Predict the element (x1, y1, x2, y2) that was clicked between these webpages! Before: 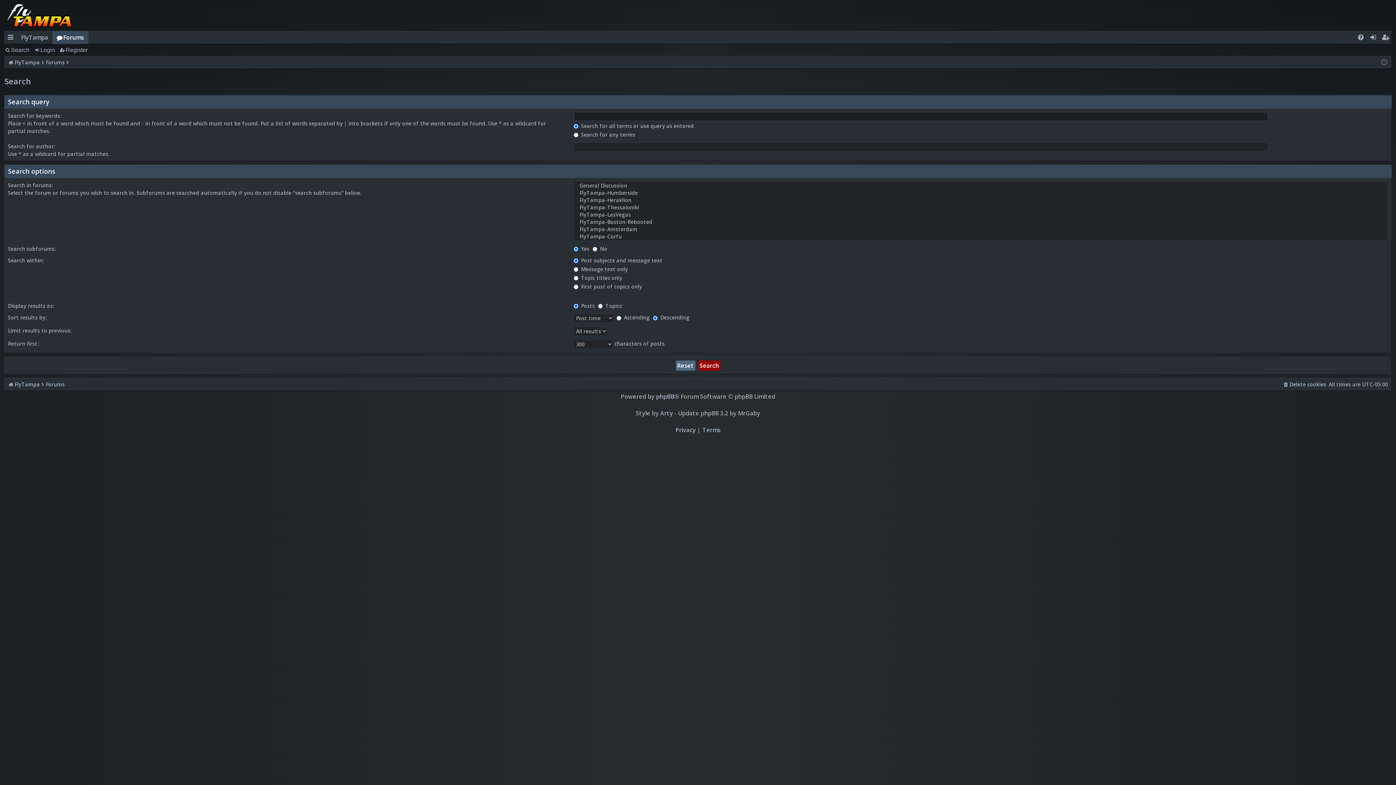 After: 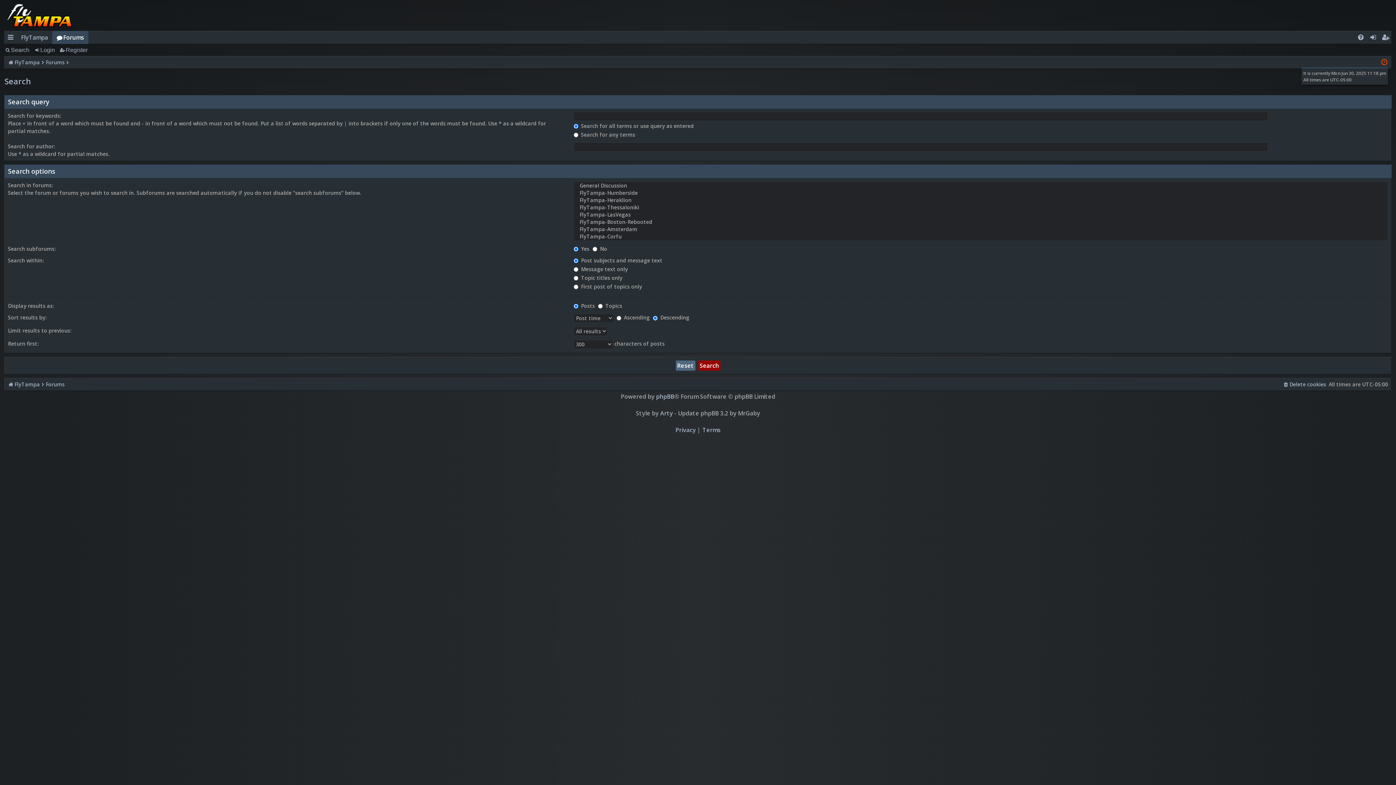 Action: bbox: (1381, 57, 1387, 67)